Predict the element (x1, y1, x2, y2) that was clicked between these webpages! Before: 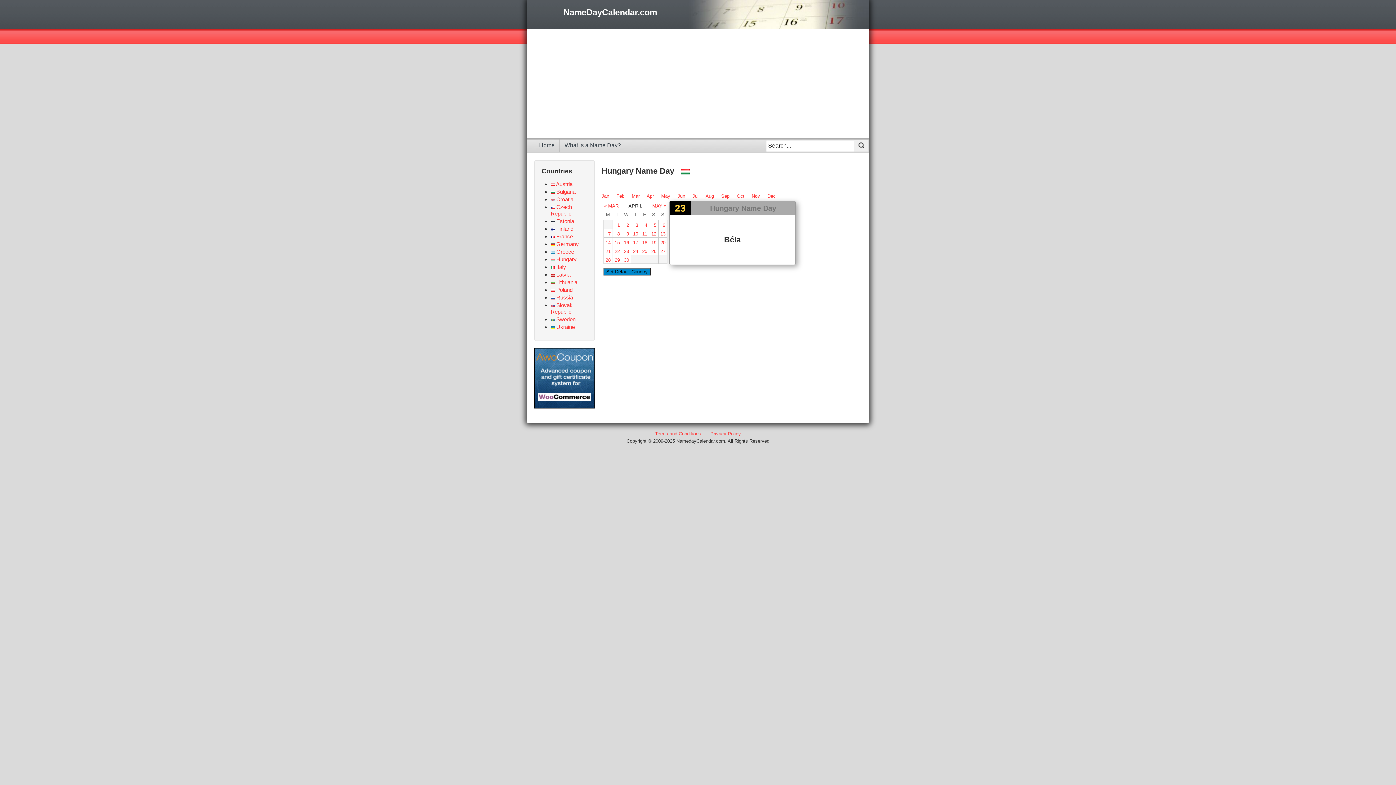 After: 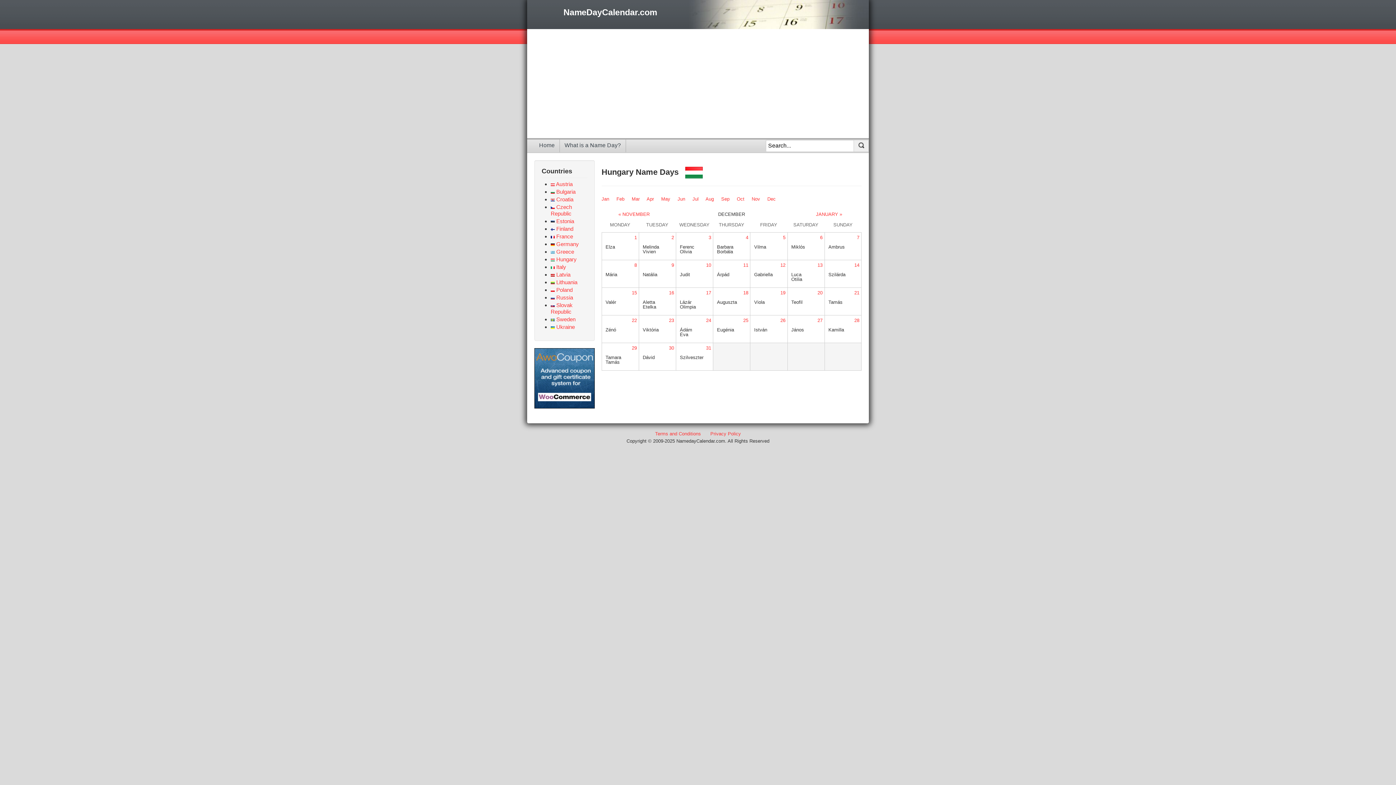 Action: bbox: (767, 193, 775, 198) label: Dec